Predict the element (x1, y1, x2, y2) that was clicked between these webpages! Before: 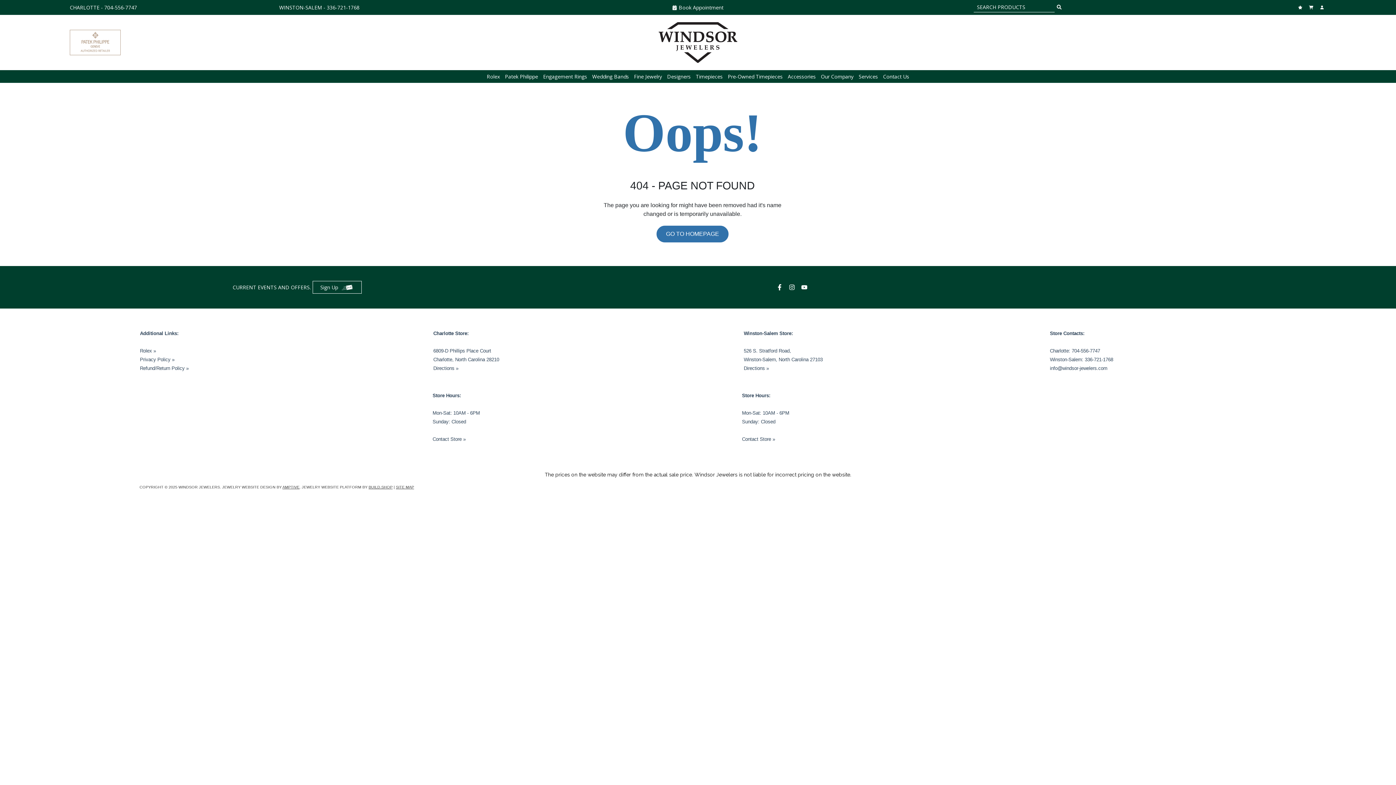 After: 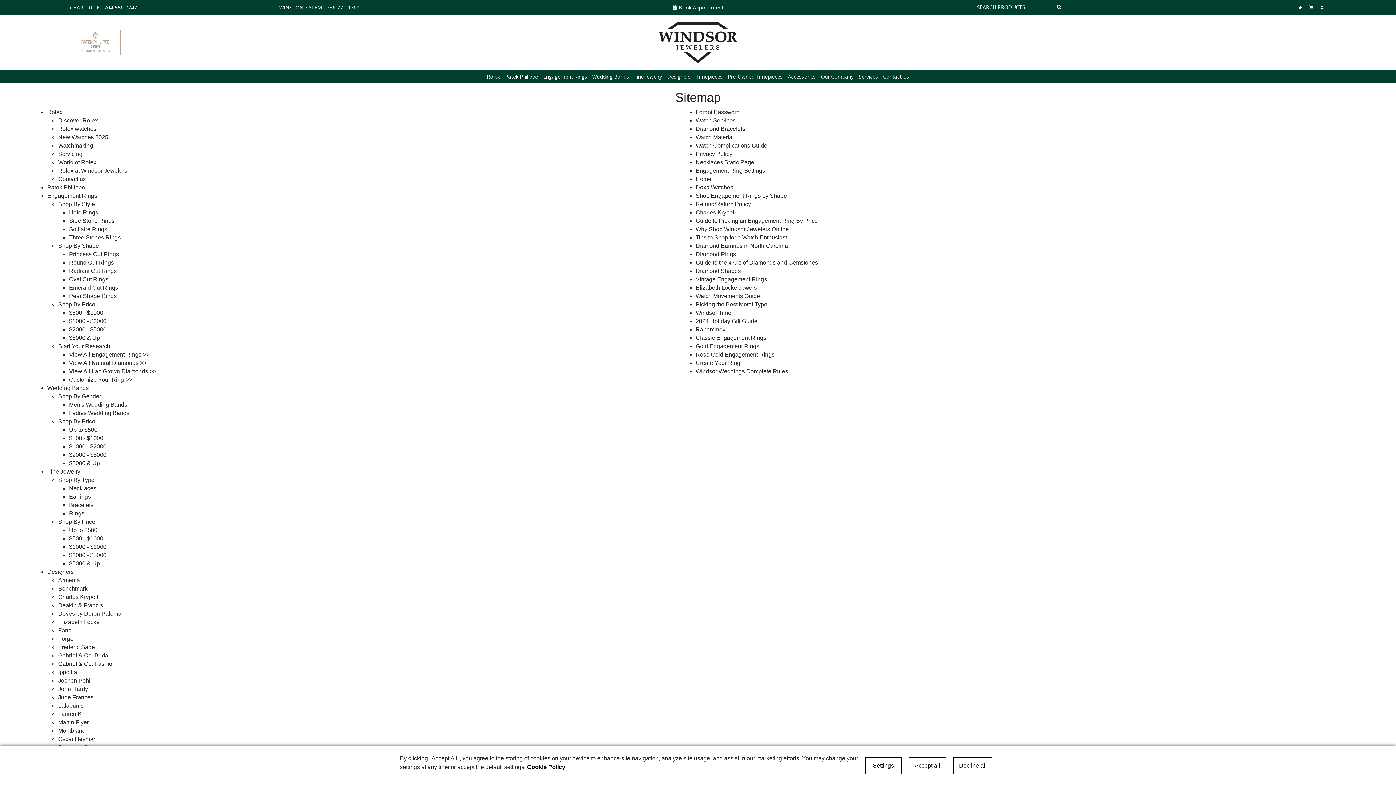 Action: label: SITE MAP bbox: (396, 485, 414, 489)